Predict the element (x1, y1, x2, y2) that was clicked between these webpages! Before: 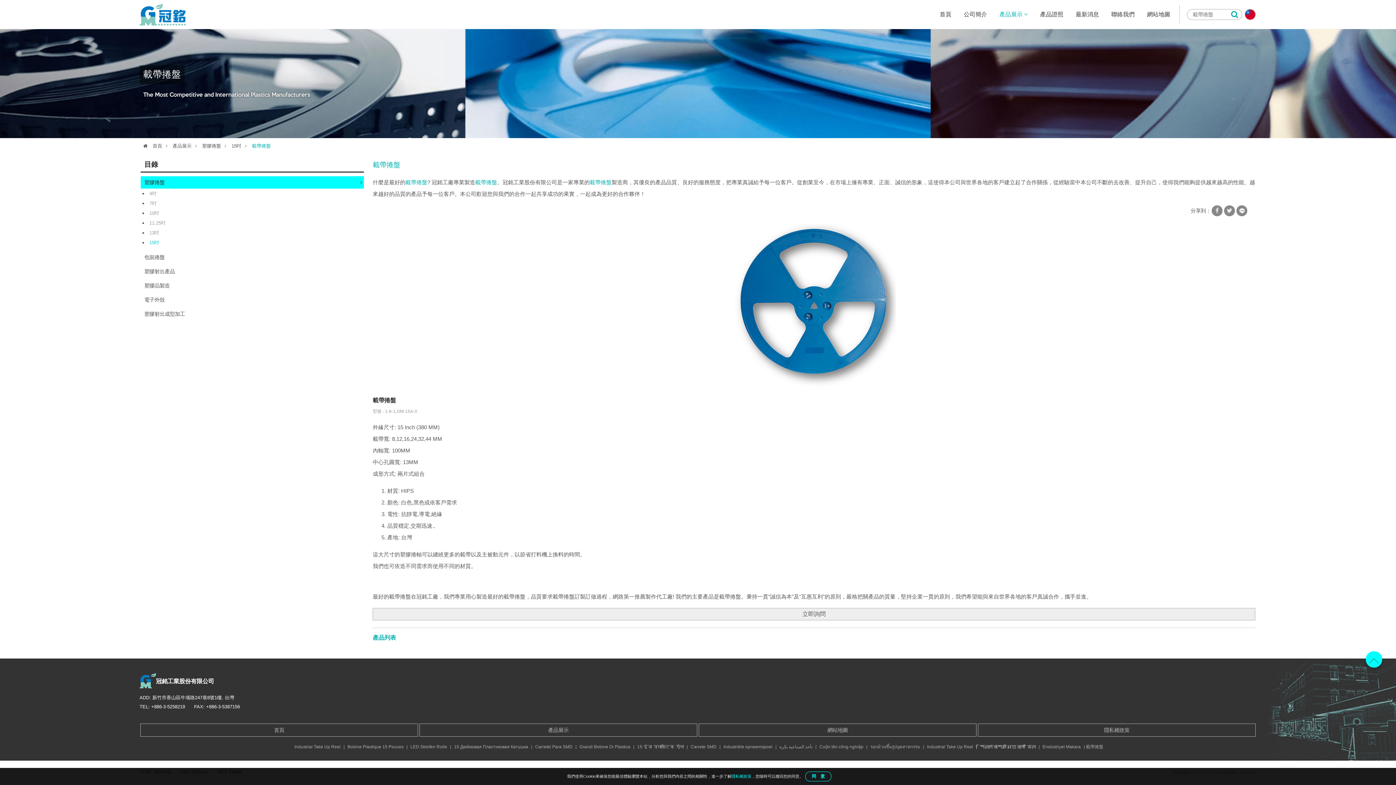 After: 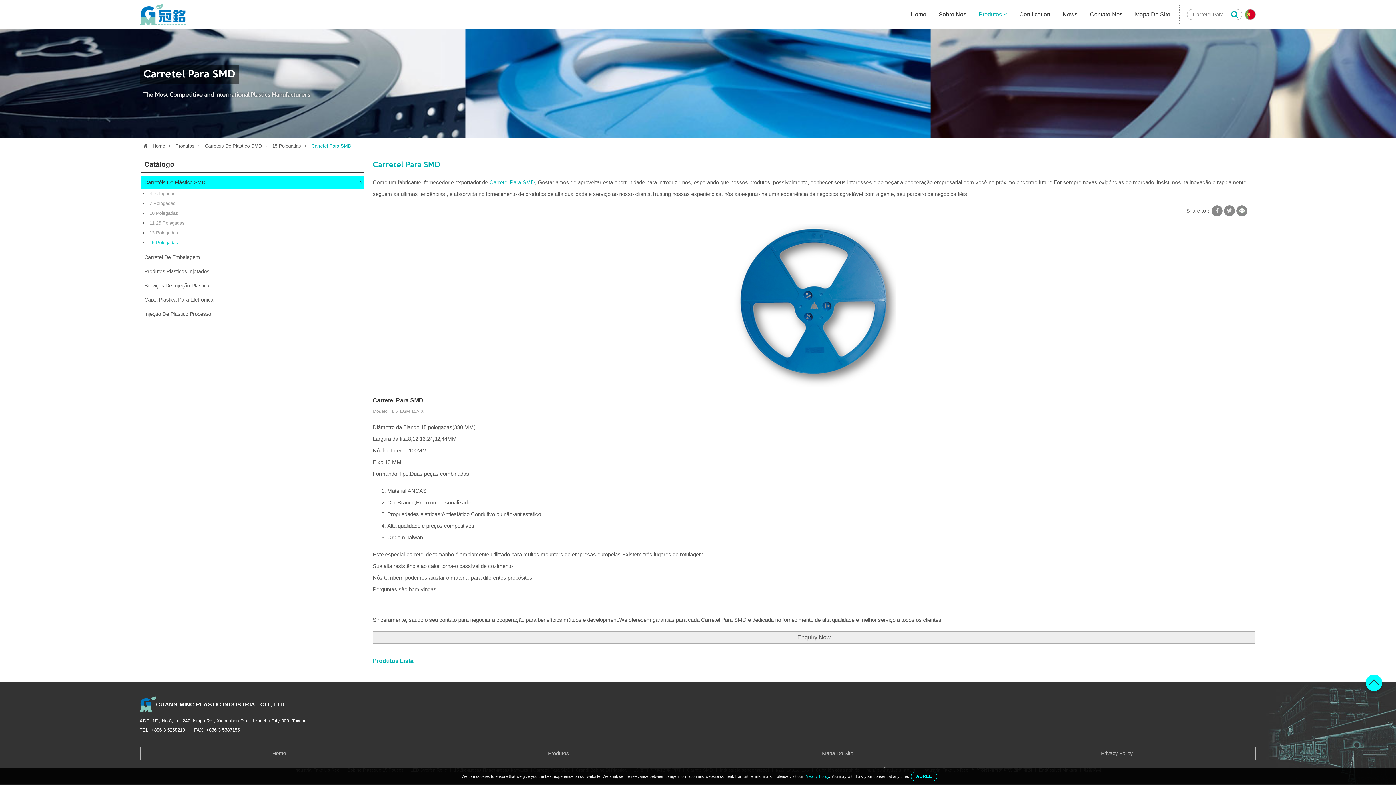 Action: bbox: (533, 744, 574, 749) label: Carretel Para SMD